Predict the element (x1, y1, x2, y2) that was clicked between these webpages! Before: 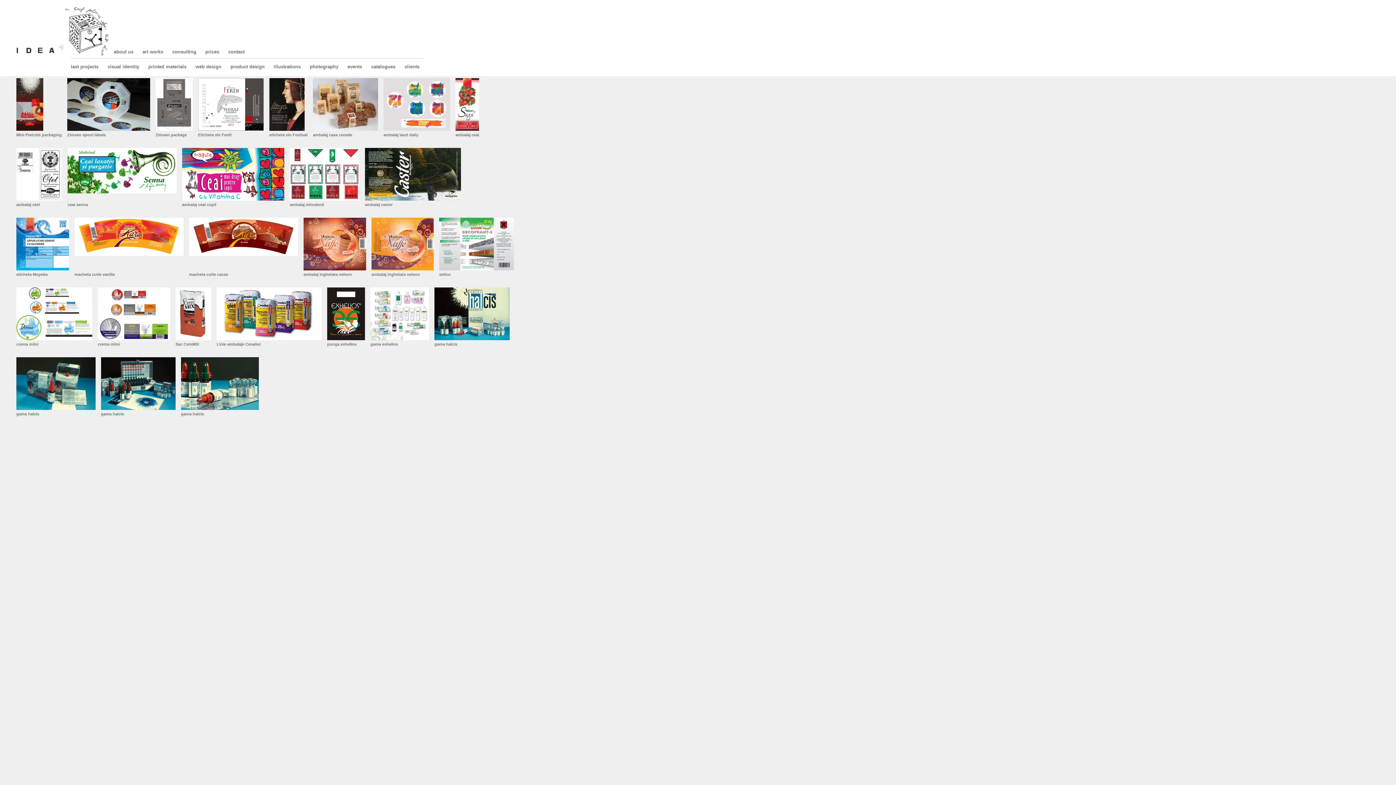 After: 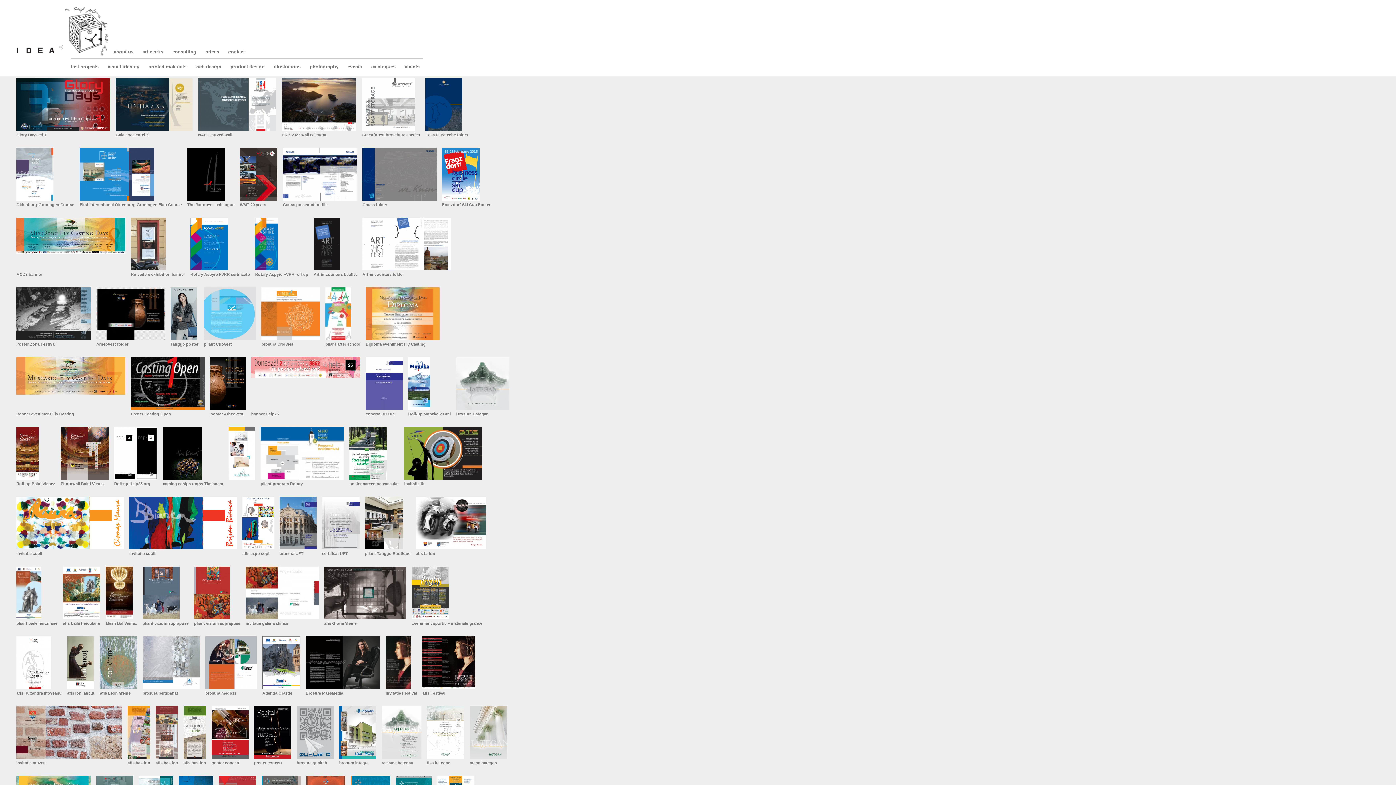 Action: label: printed materials bbox: (148, 60, 190, 69)